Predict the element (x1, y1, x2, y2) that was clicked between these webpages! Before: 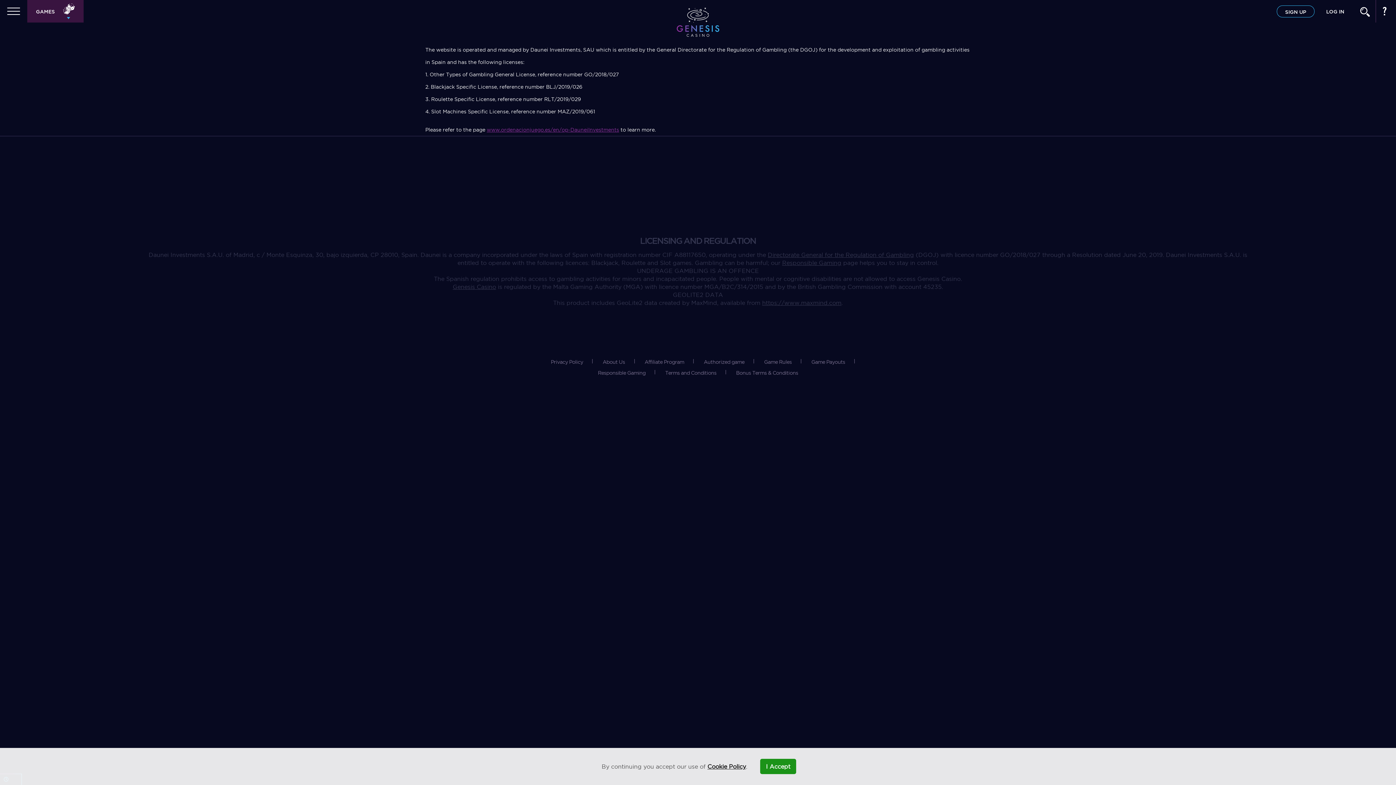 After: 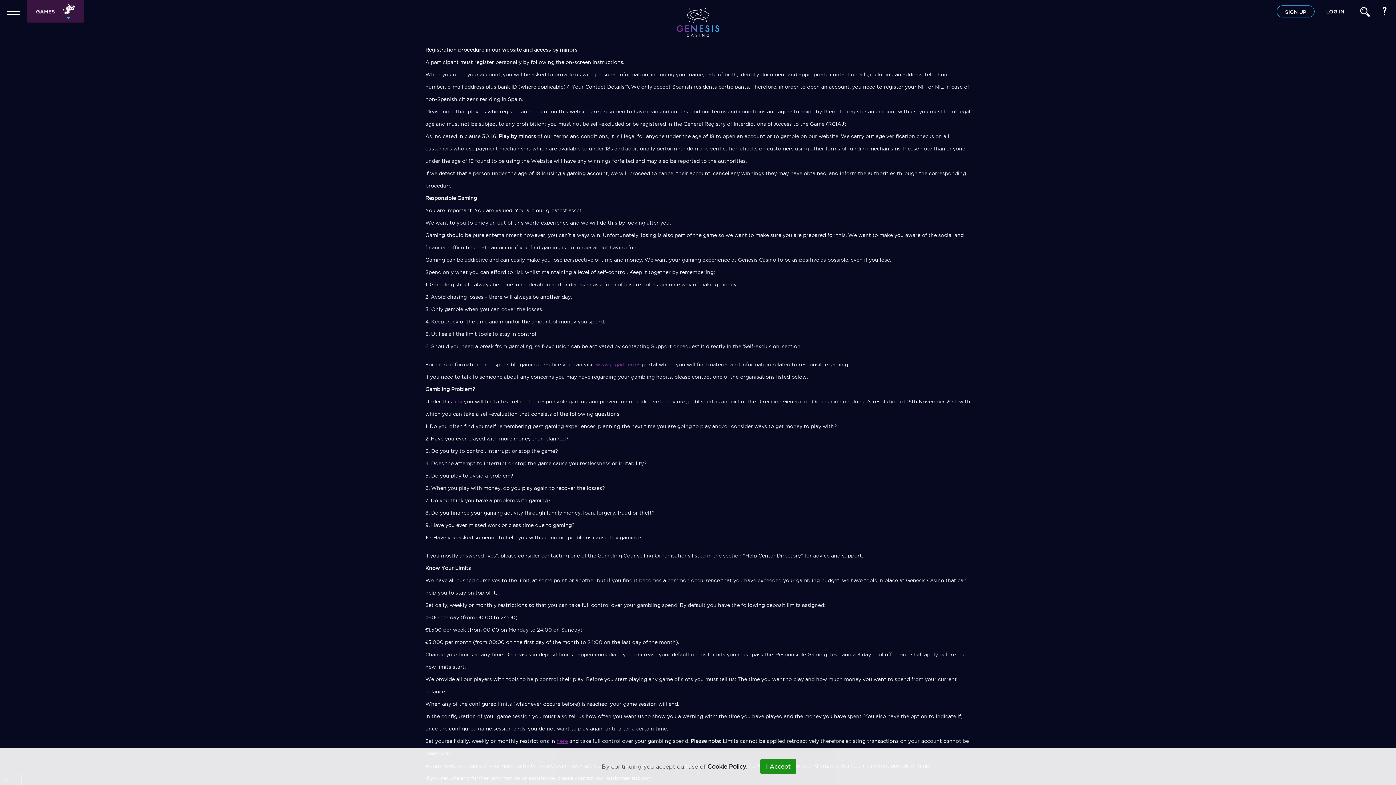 Action: bbox: (713, 339, 753, 346)